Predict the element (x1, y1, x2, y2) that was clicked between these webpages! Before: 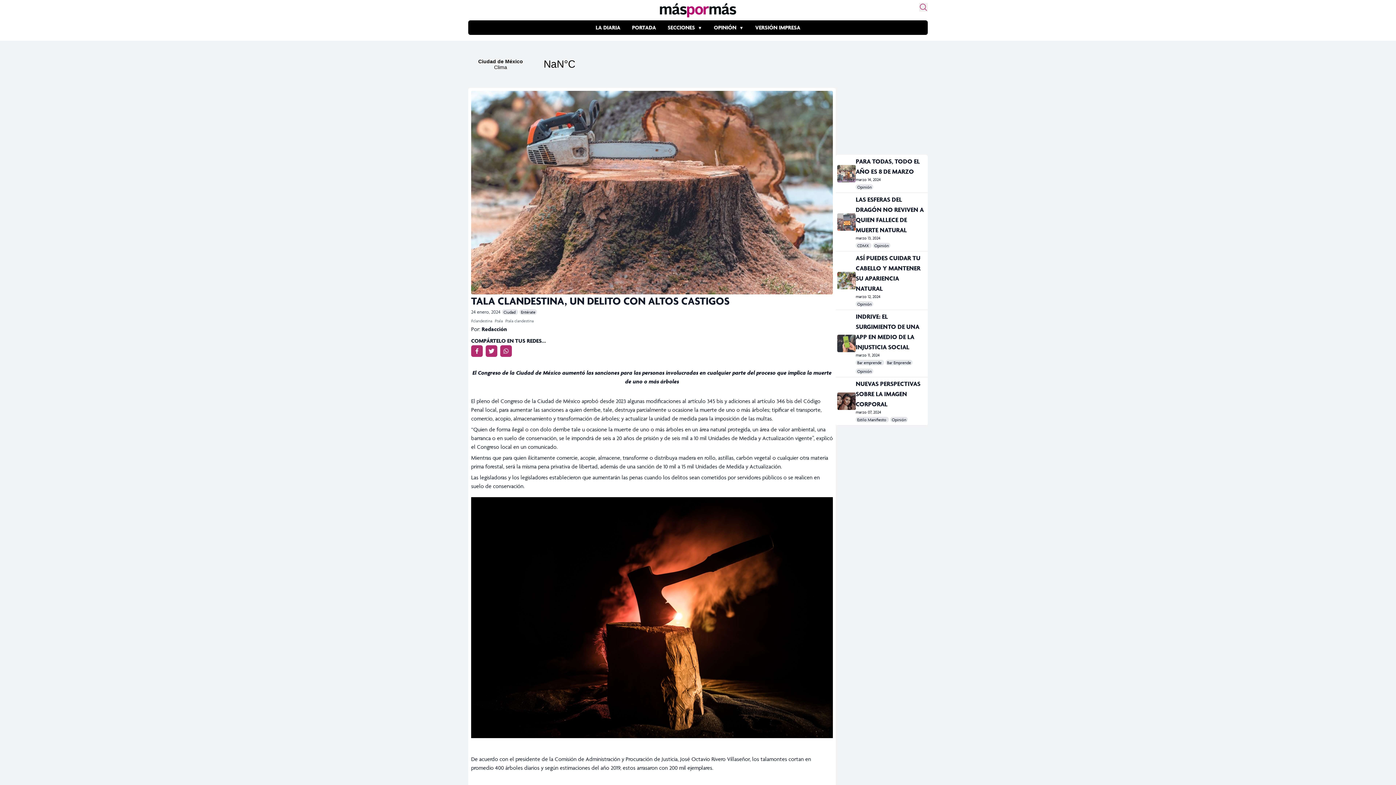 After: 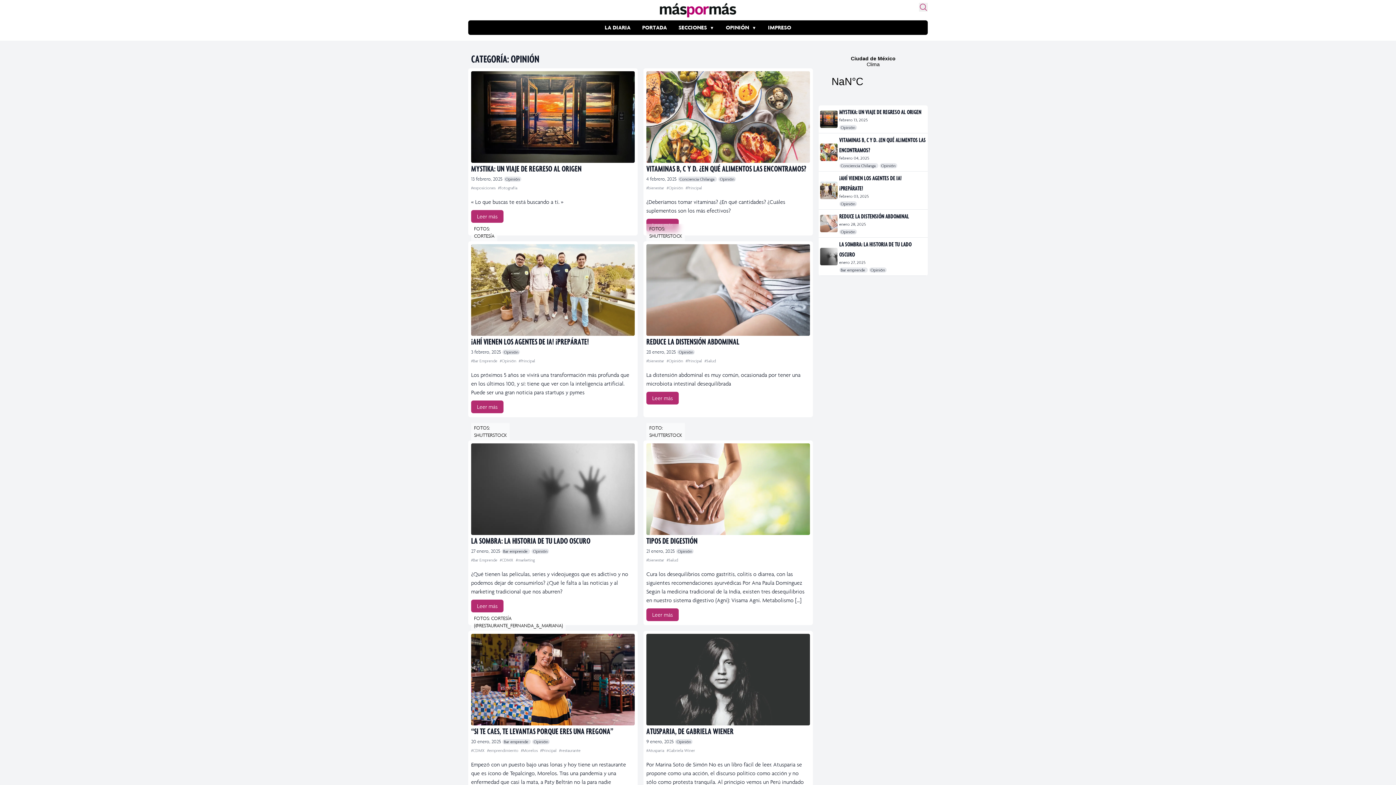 Action: label: OPINIÓN bbox: (714, 24, 736, 30)